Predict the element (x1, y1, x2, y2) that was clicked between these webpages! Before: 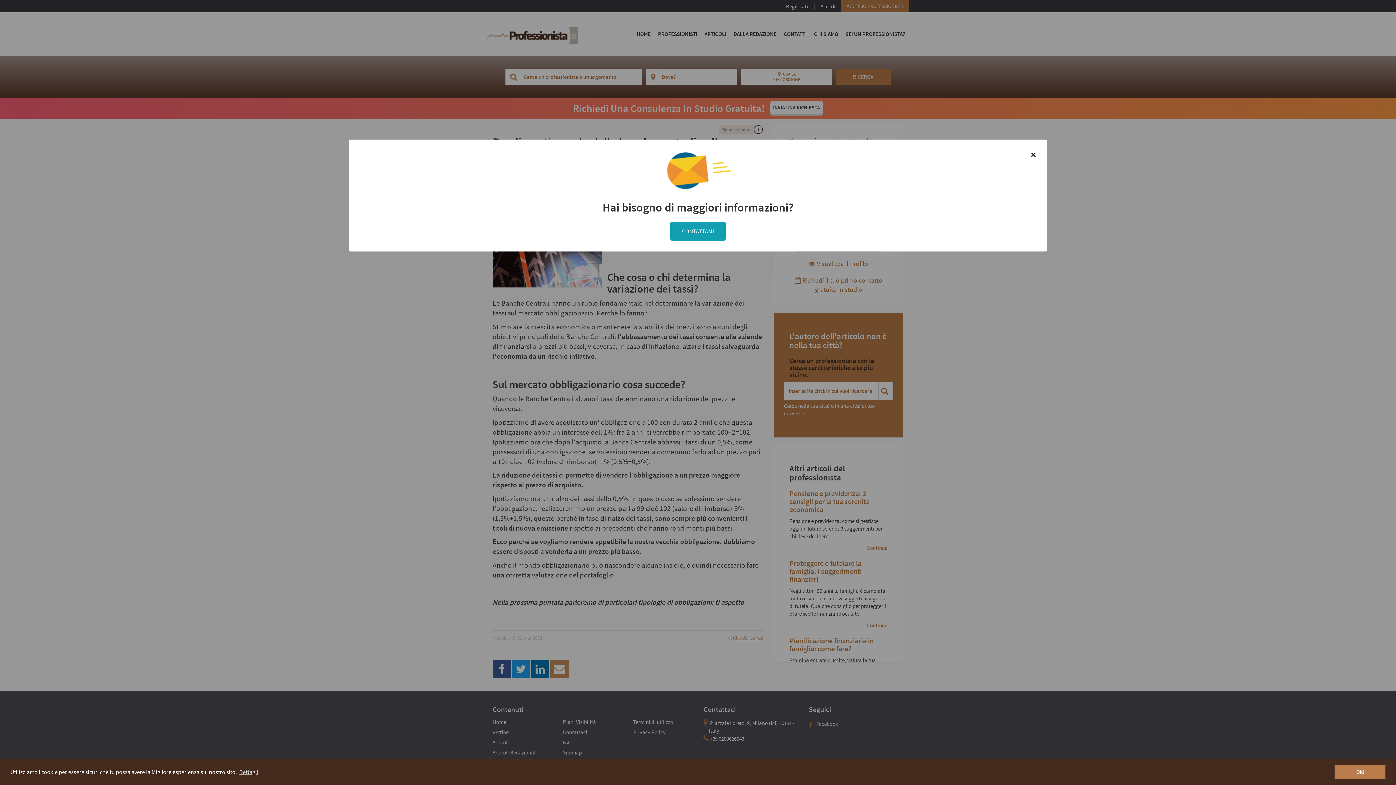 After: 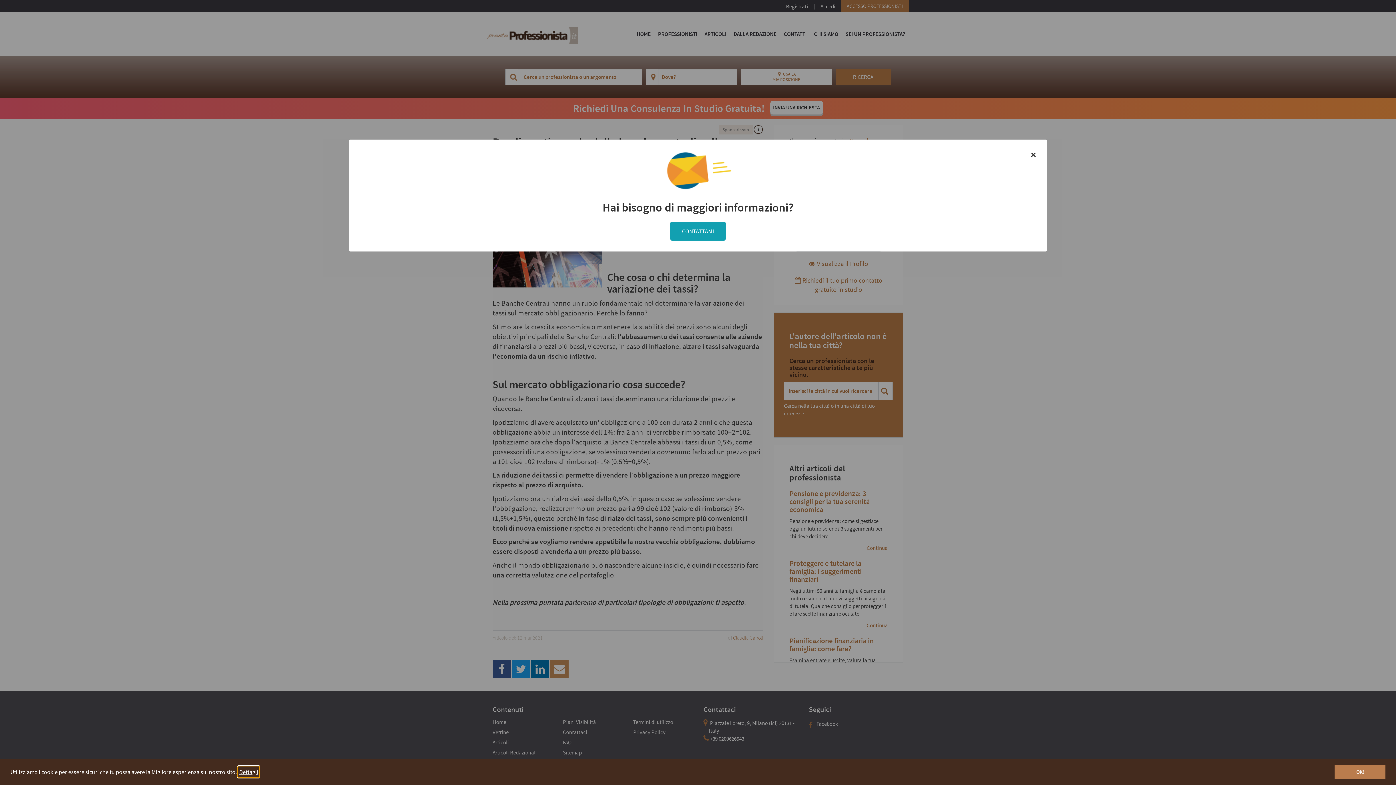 Action: bbox: (238, 766, 259, 777) label: learn more about cookies